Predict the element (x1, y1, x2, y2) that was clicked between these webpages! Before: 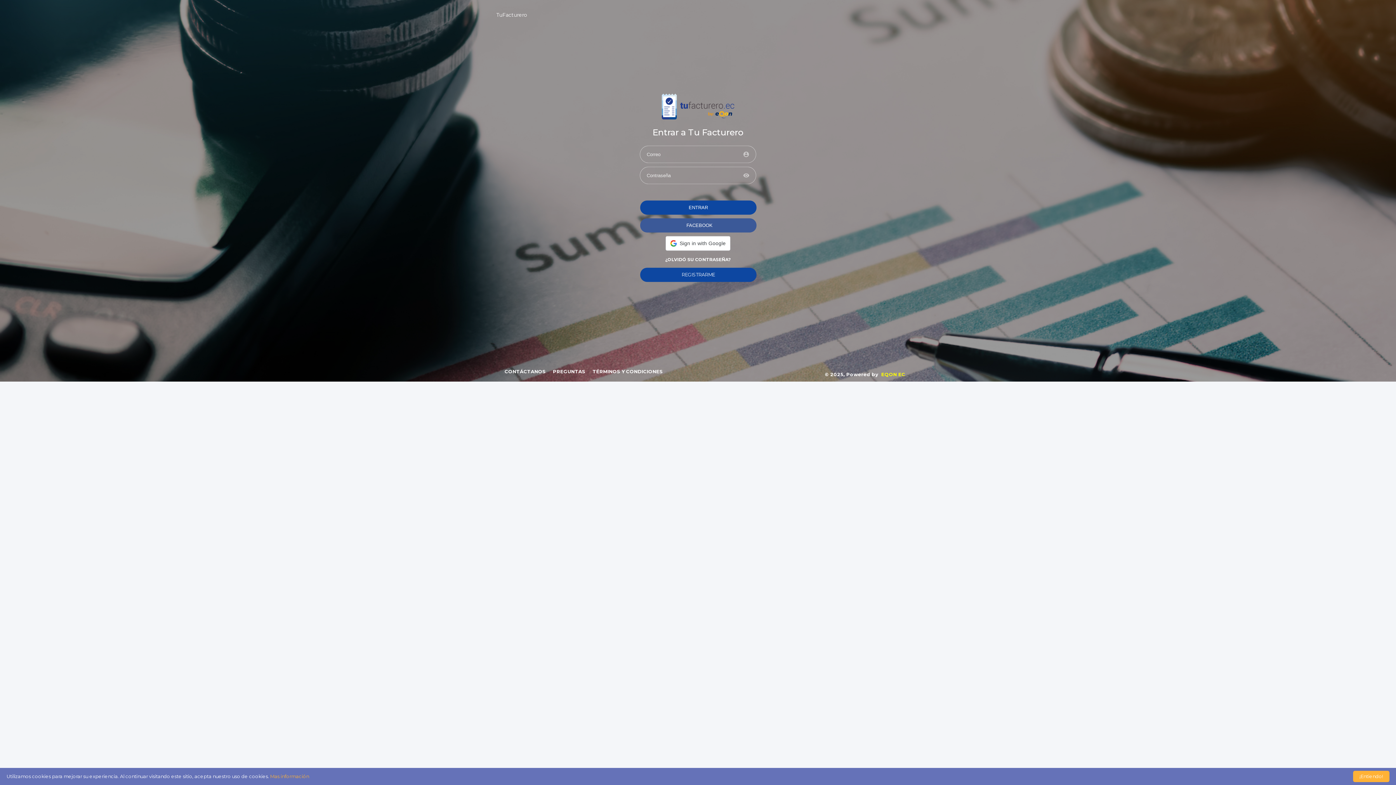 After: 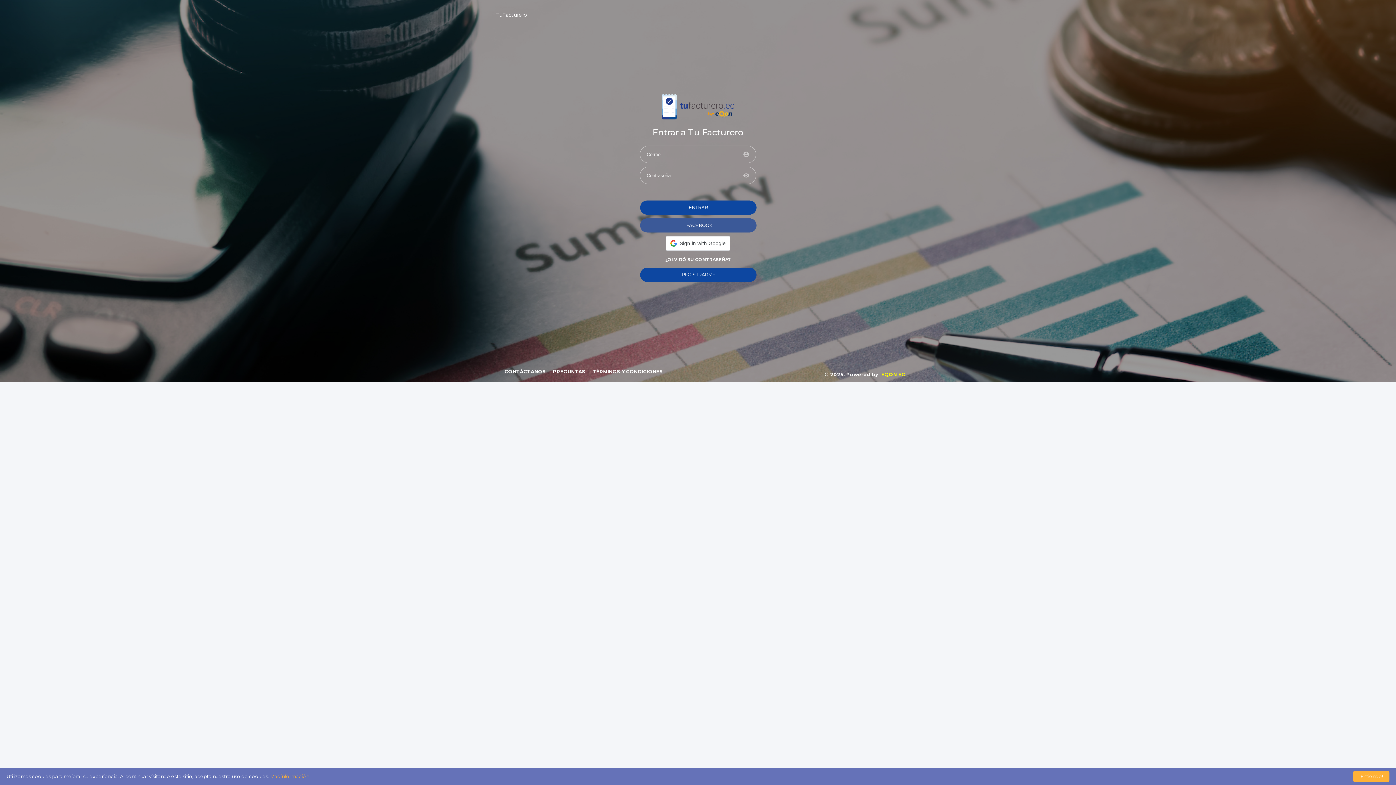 Action: label: PREGUNTAS bbox: (550, 366, 588, 377)